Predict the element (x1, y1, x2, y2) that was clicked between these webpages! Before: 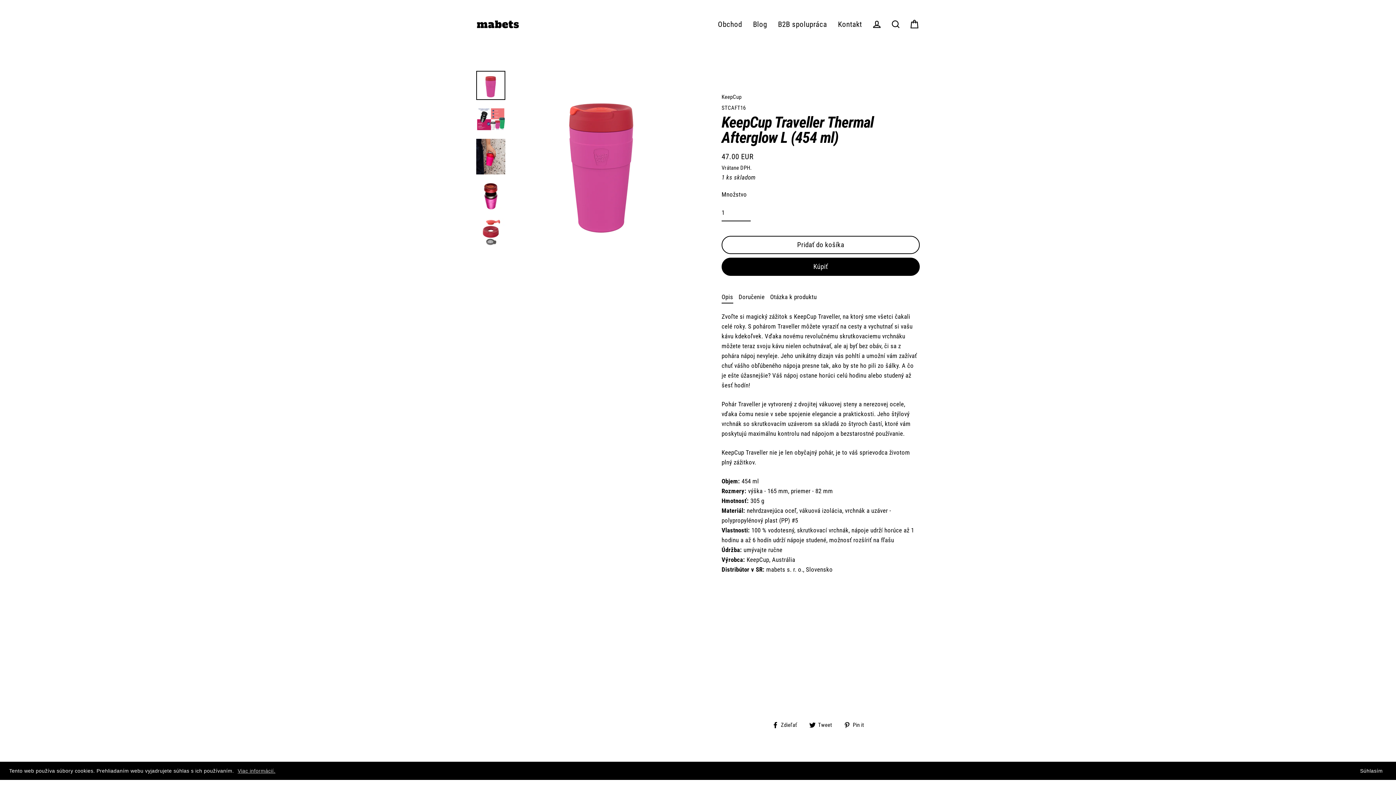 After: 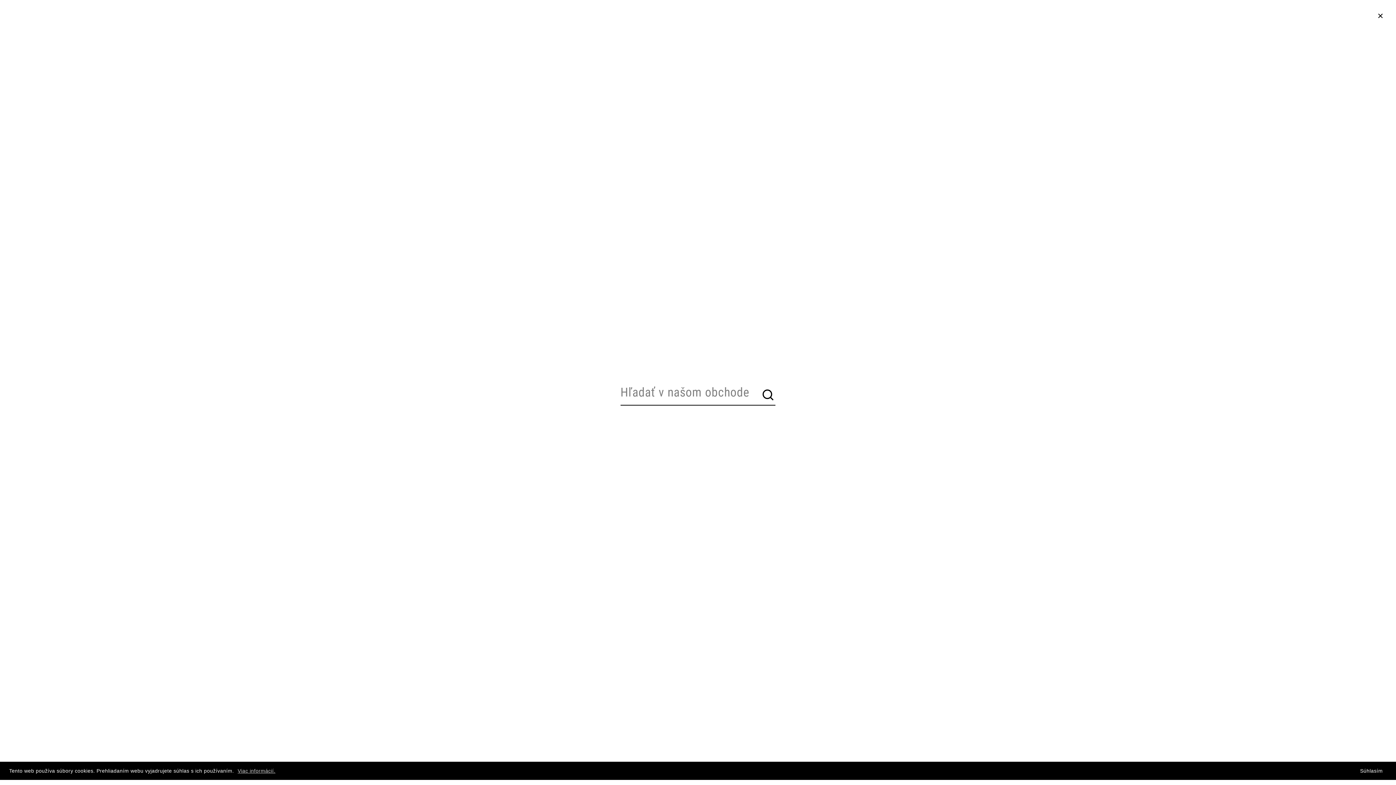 Action: label: Hľadať bbox: (886, 16, 905, 32)